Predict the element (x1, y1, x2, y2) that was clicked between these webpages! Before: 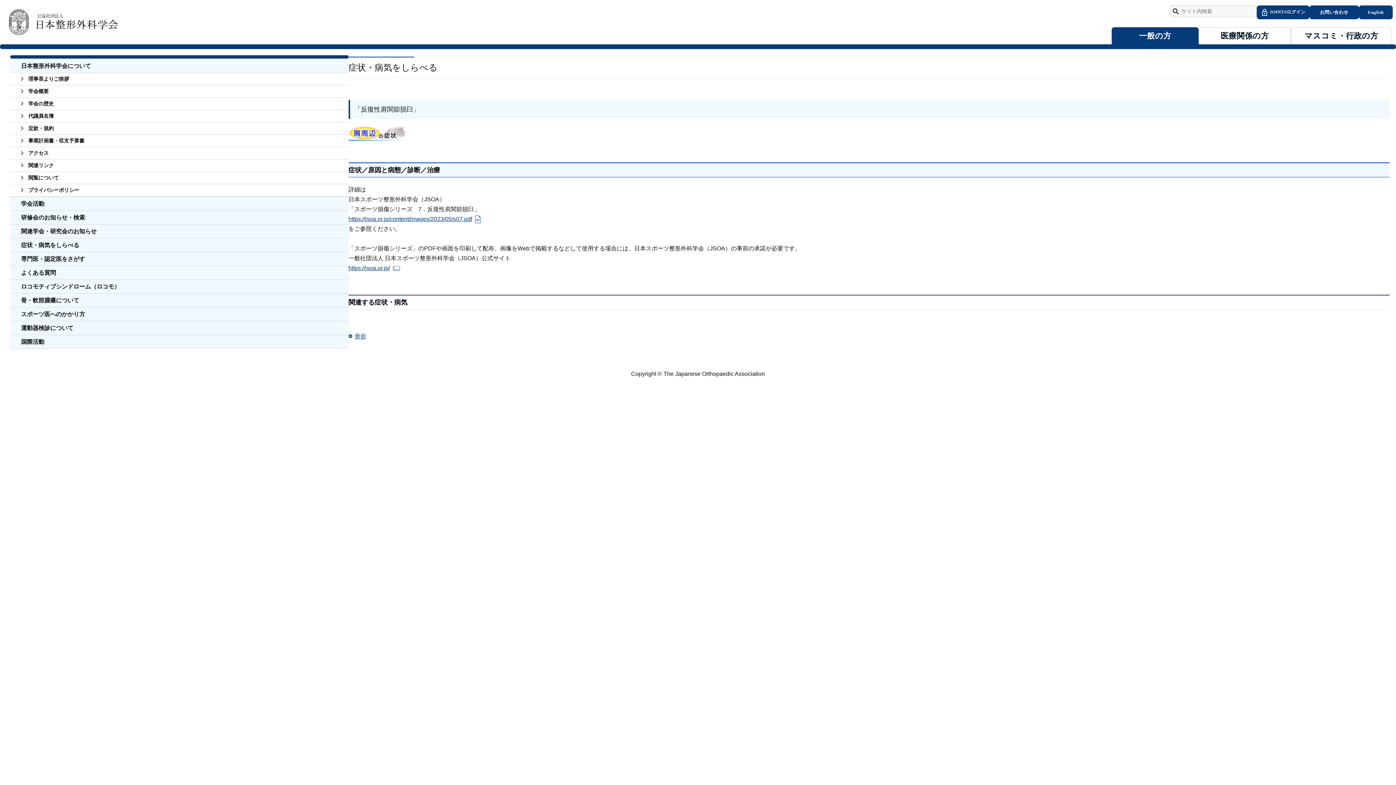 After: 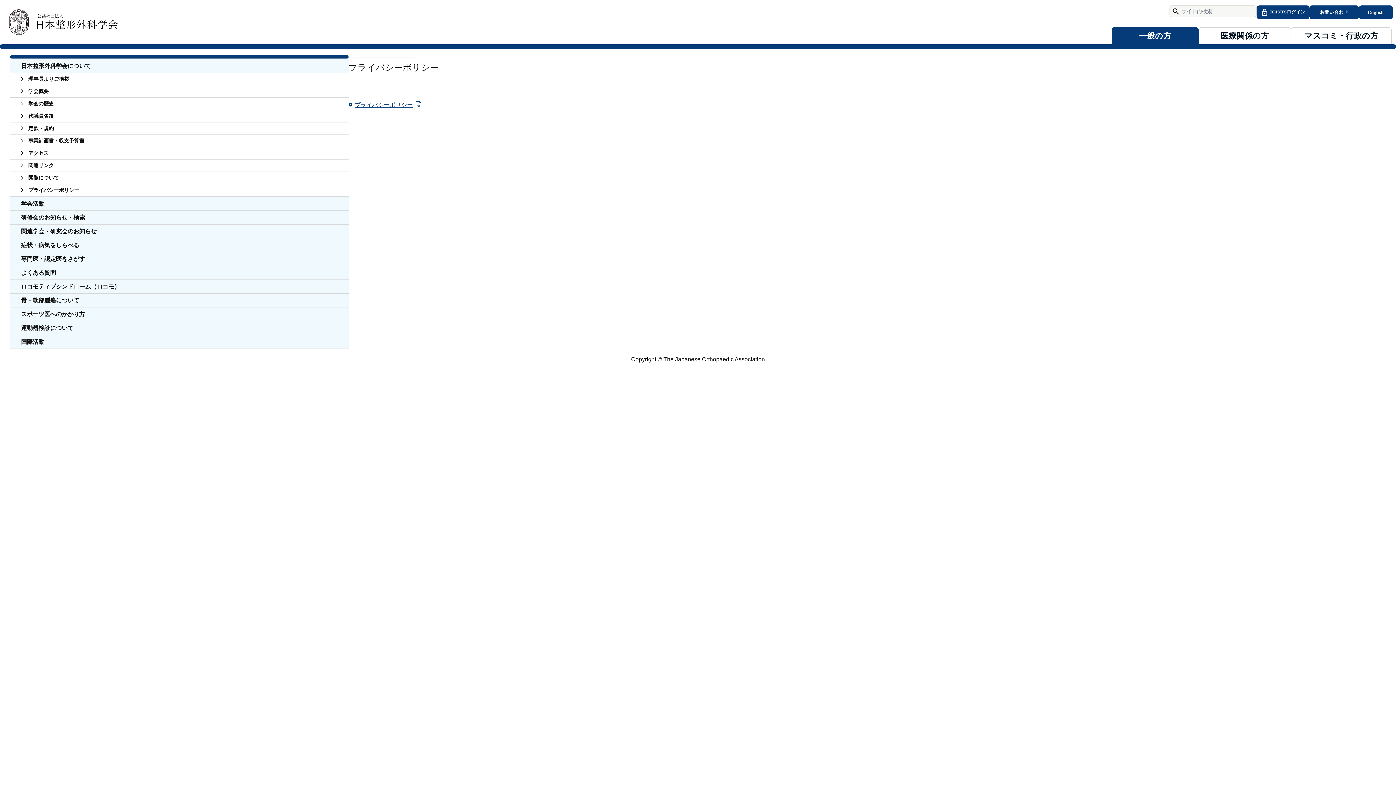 Action: bbox: (10, 184, 348, 196) label: プライバシーポリシー